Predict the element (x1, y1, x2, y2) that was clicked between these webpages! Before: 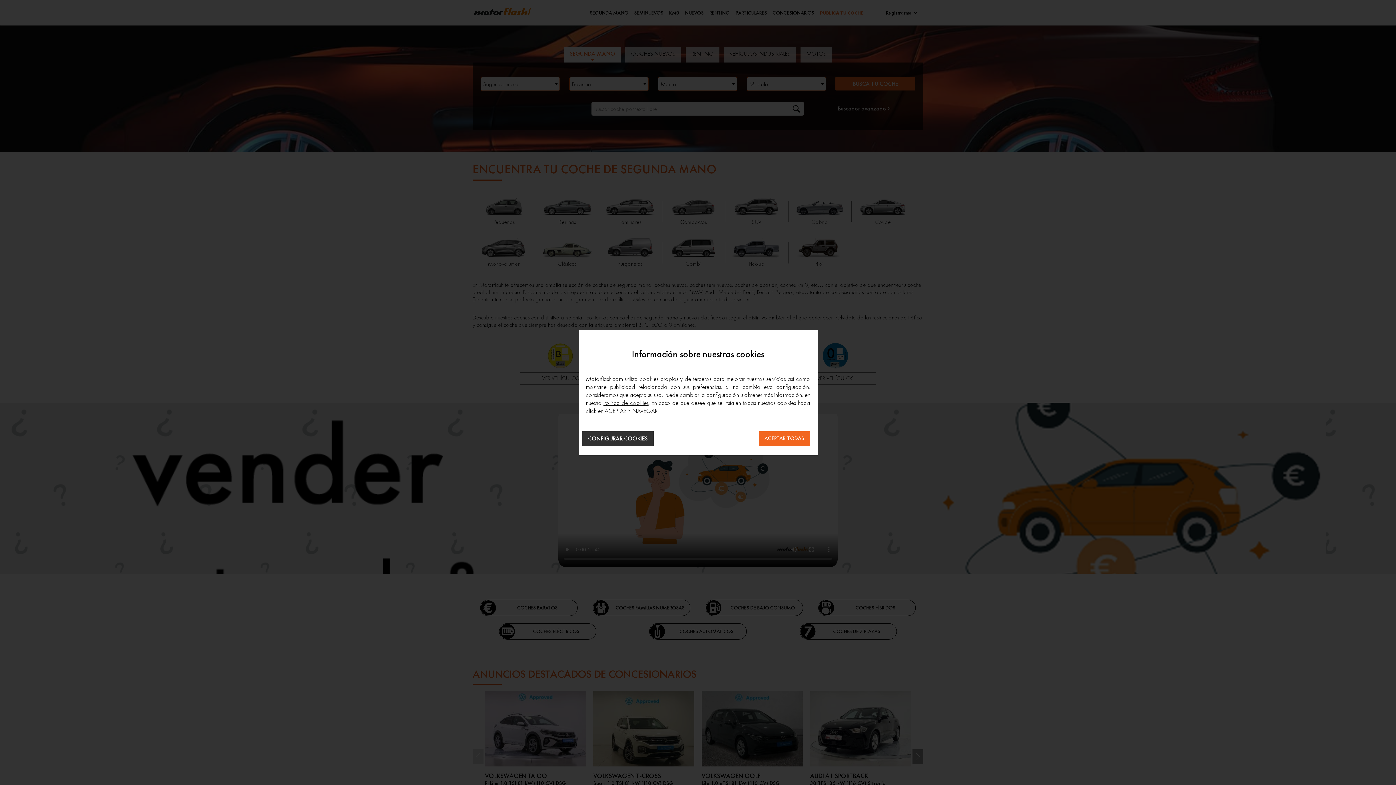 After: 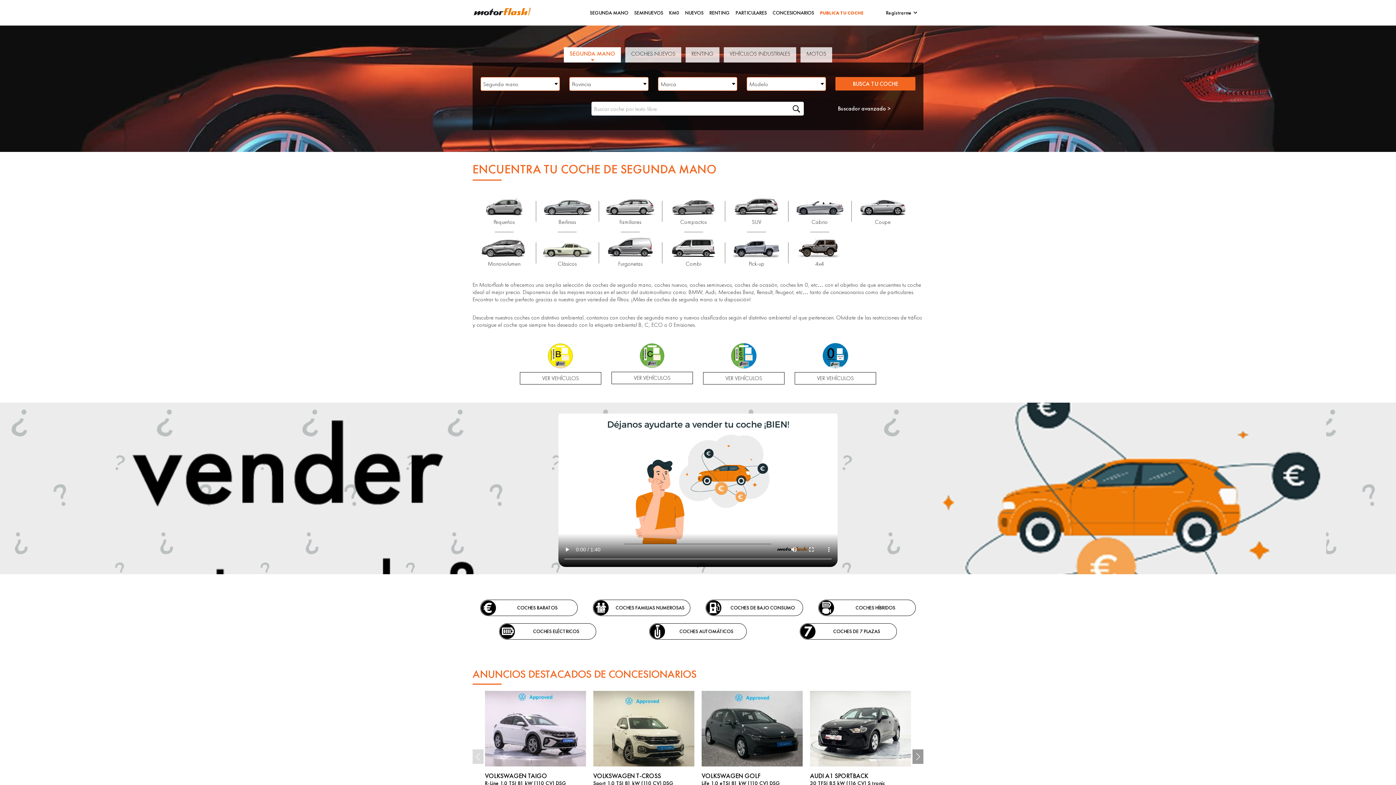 Action: bbox: (758, 431, 810, 446) label: ACEPTAR TODAS